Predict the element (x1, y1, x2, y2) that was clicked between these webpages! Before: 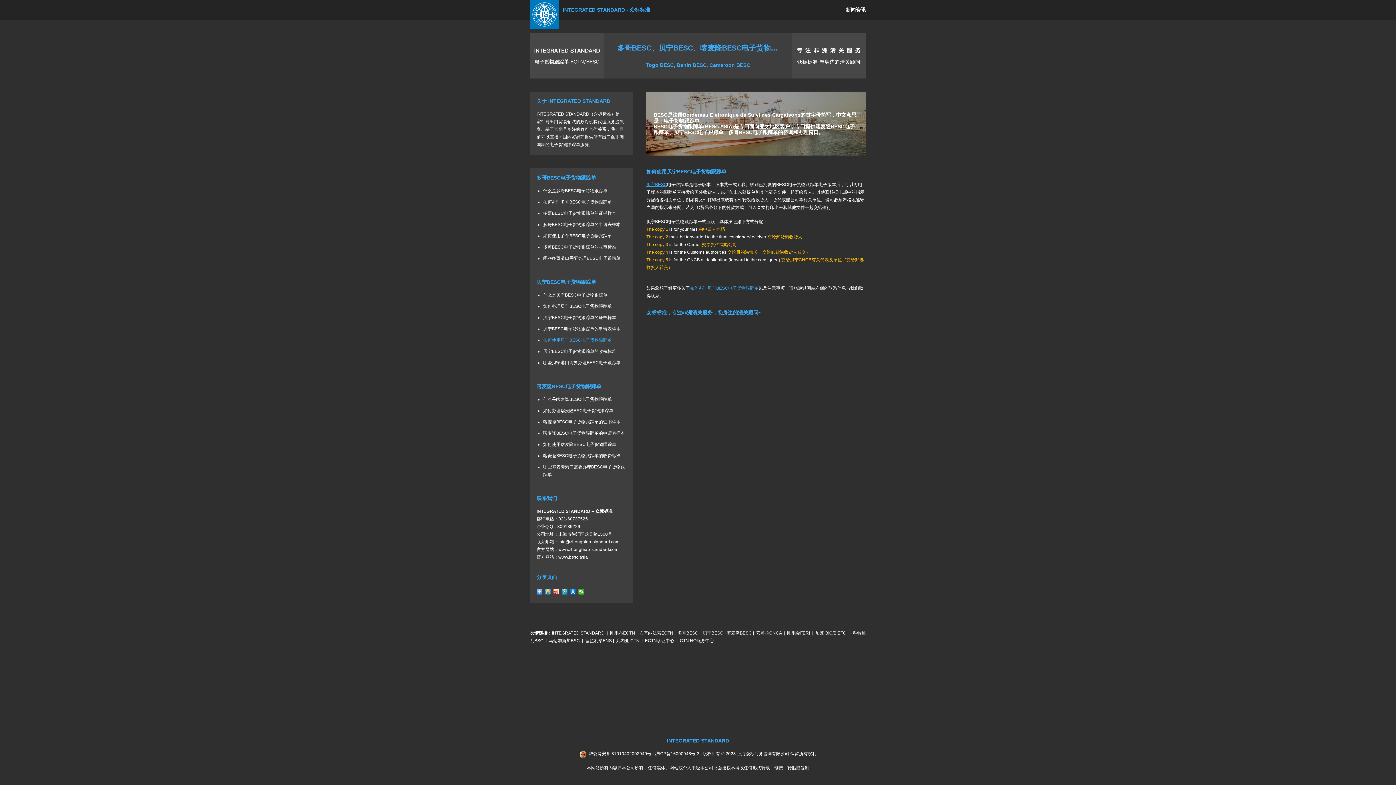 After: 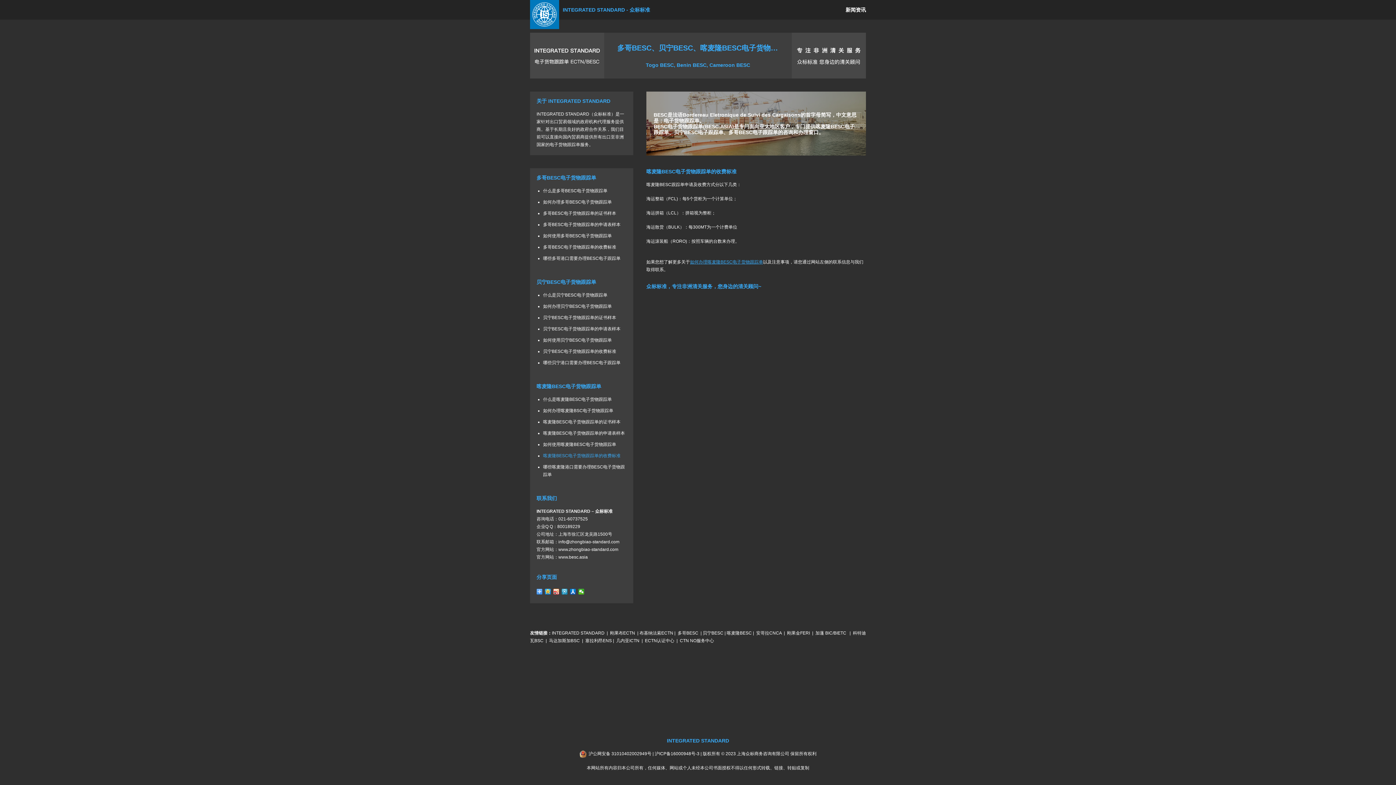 Action: label: 喀麦隆BESC电子货物跟踪单的收费标准 bbox: (543, 453, 620, 458)